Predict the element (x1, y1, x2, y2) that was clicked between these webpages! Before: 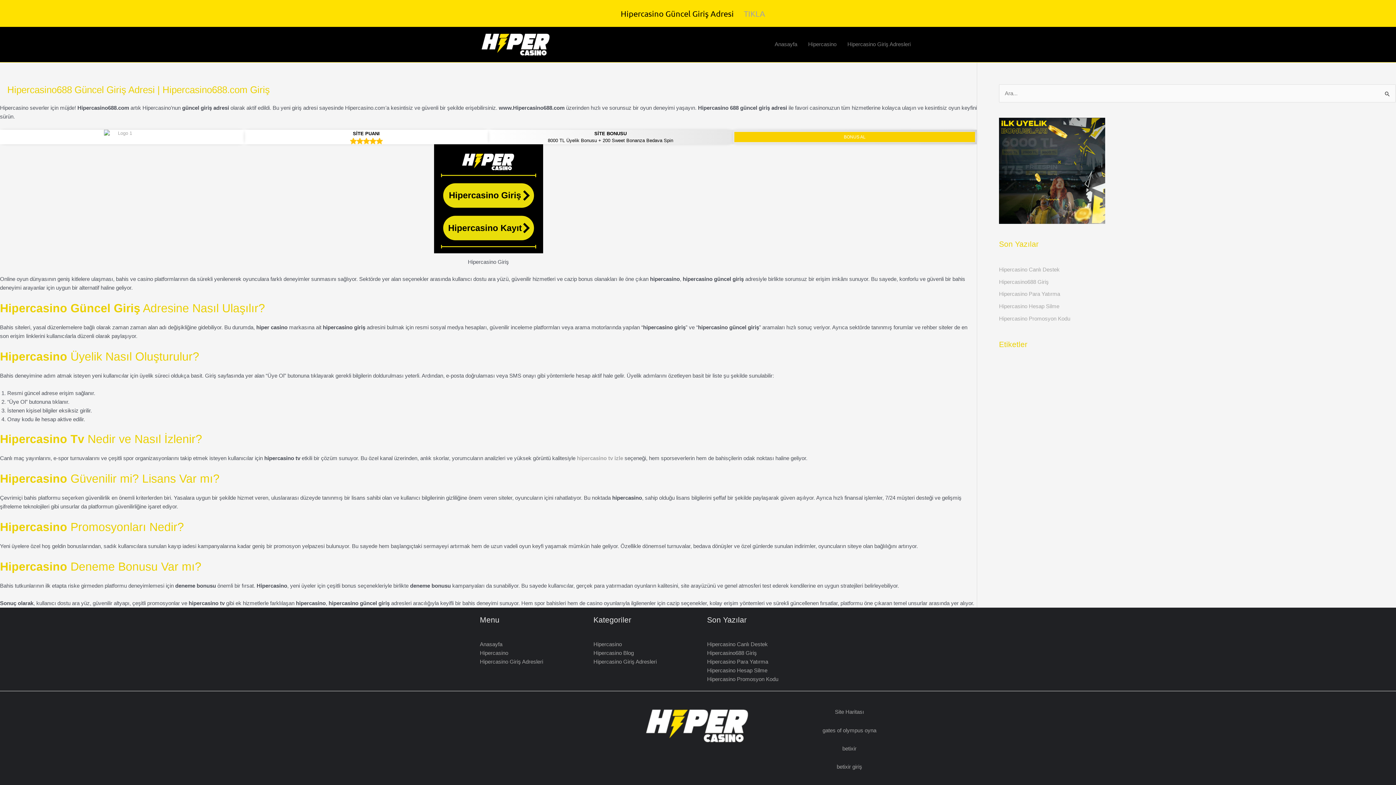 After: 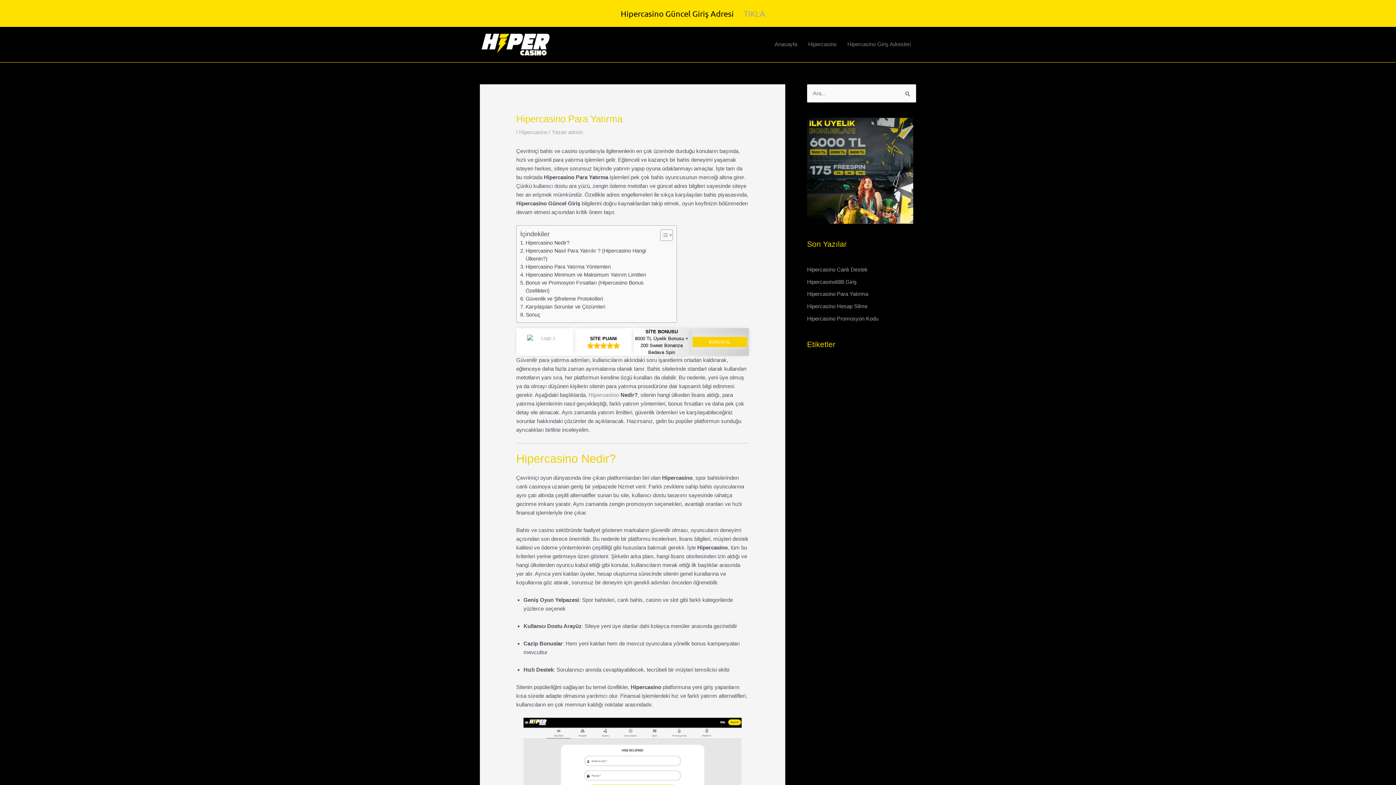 Action: bbox: (999, 291, 1060, 297) label: Hipercasino Para Yatırma